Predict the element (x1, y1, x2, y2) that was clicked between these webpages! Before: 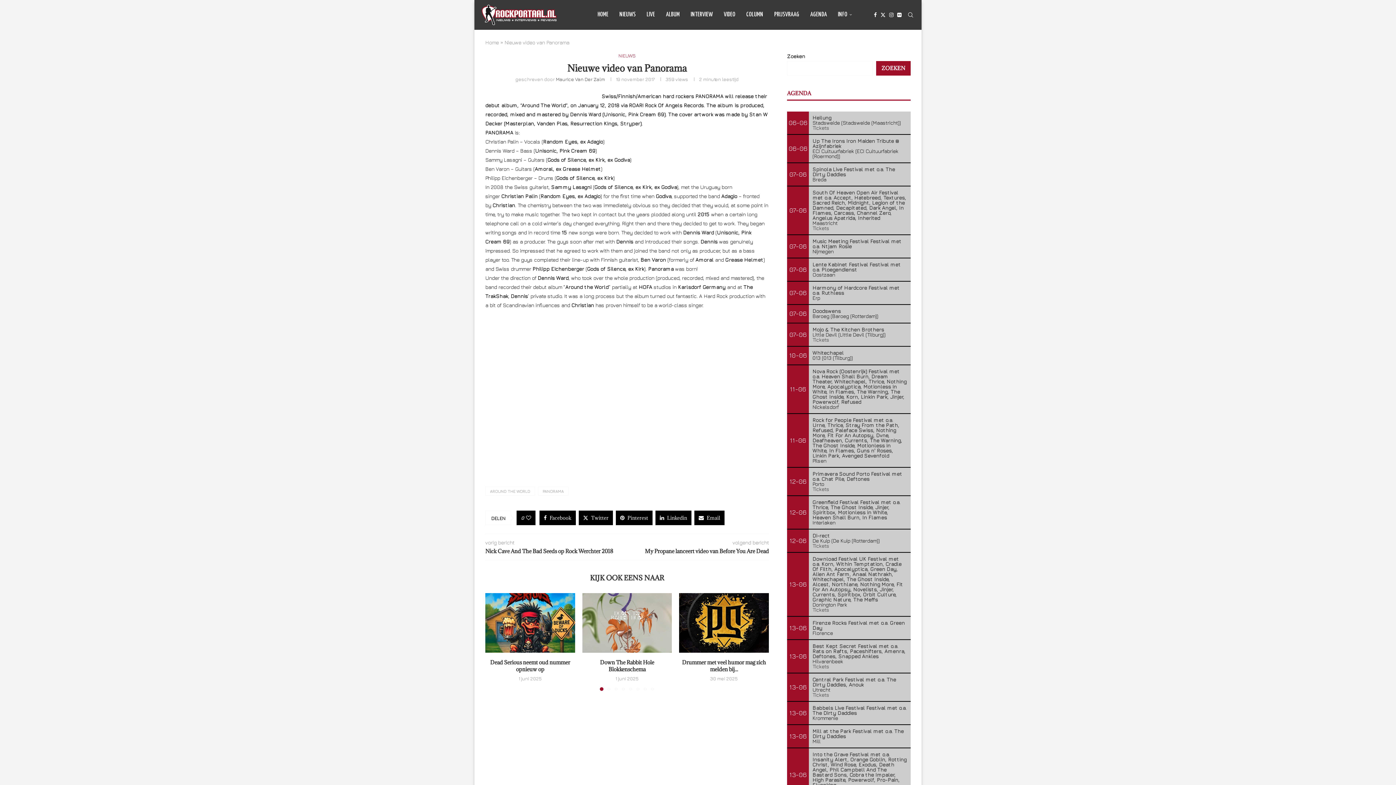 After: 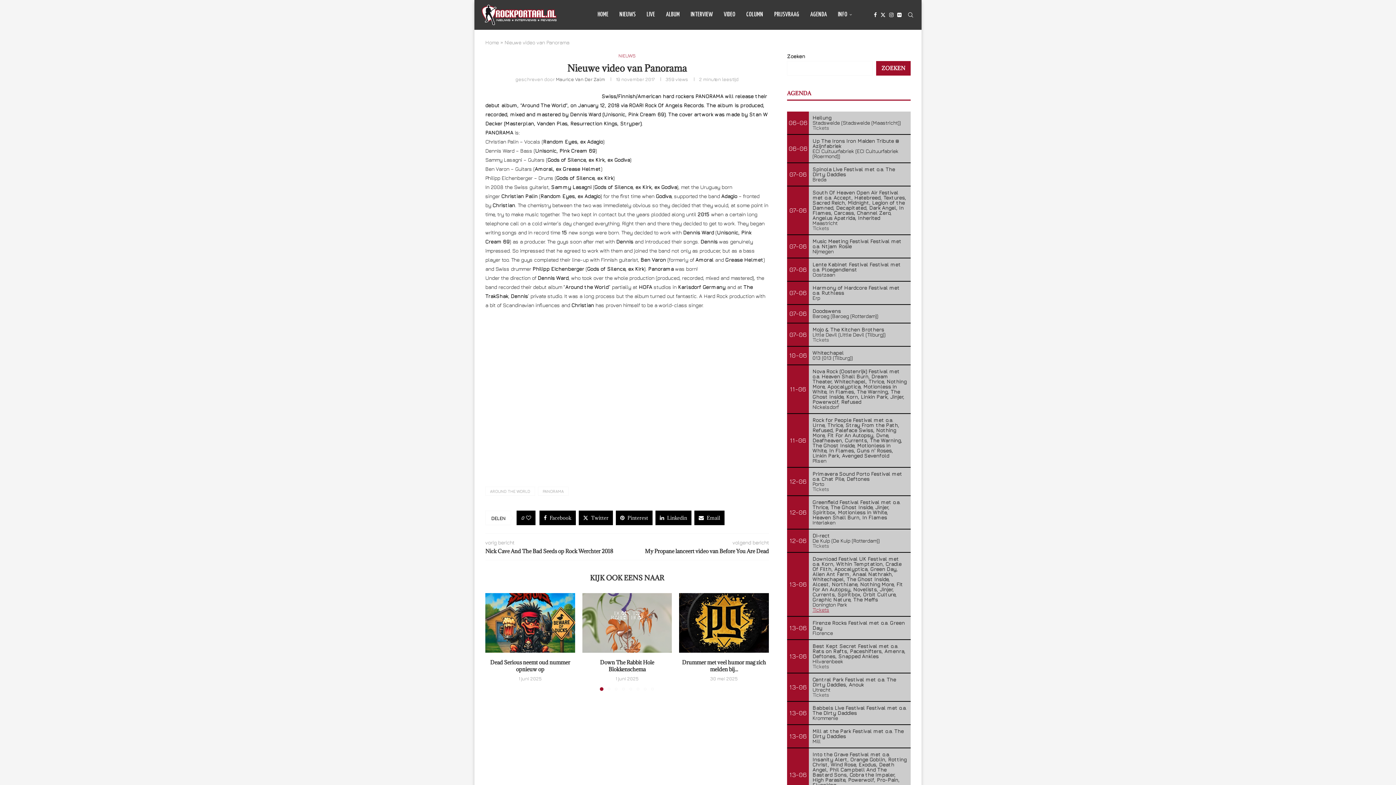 Action: bbox: (812, 606, 829, 613) label: Tickets